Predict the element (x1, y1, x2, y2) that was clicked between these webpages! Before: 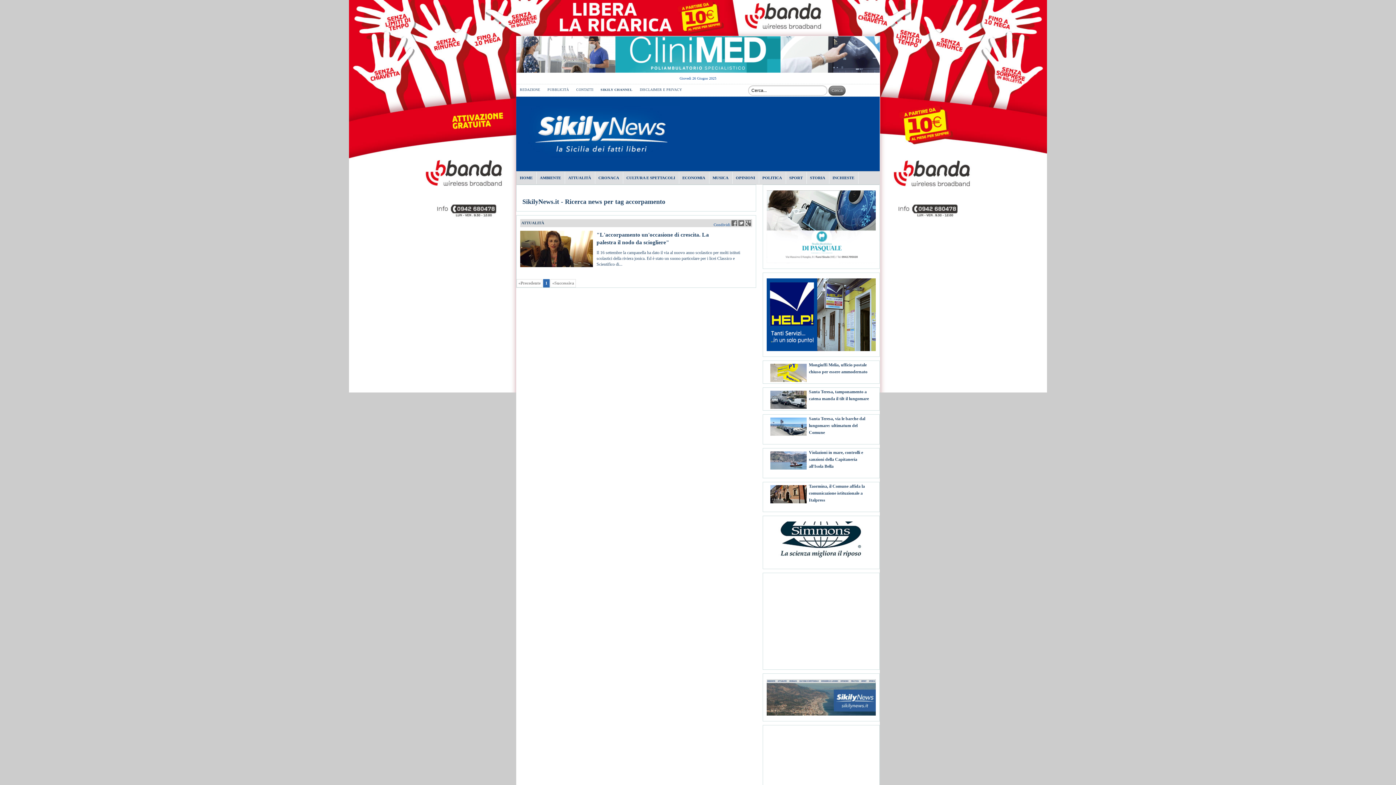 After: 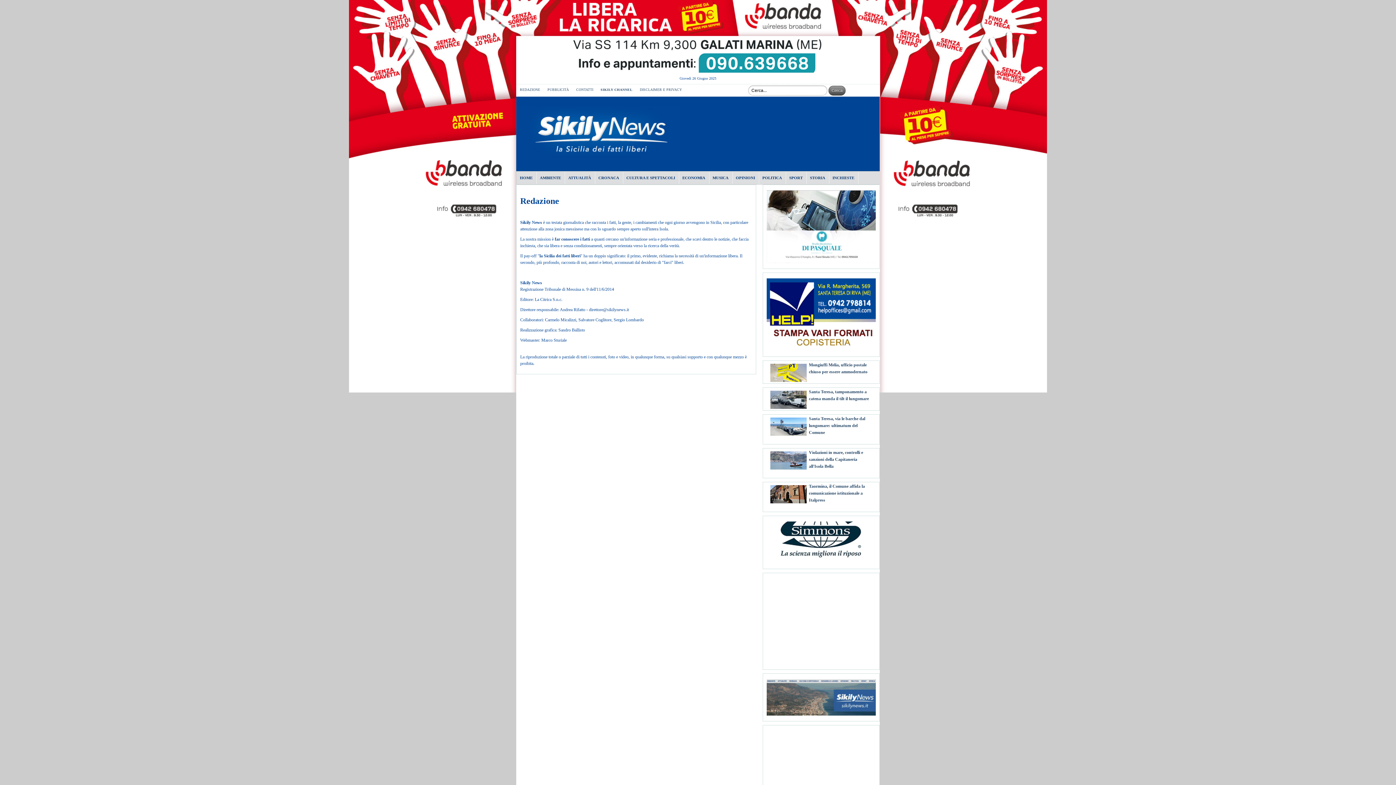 Action: label: REDAZIONE bbox: (516, 84, 544, 95)